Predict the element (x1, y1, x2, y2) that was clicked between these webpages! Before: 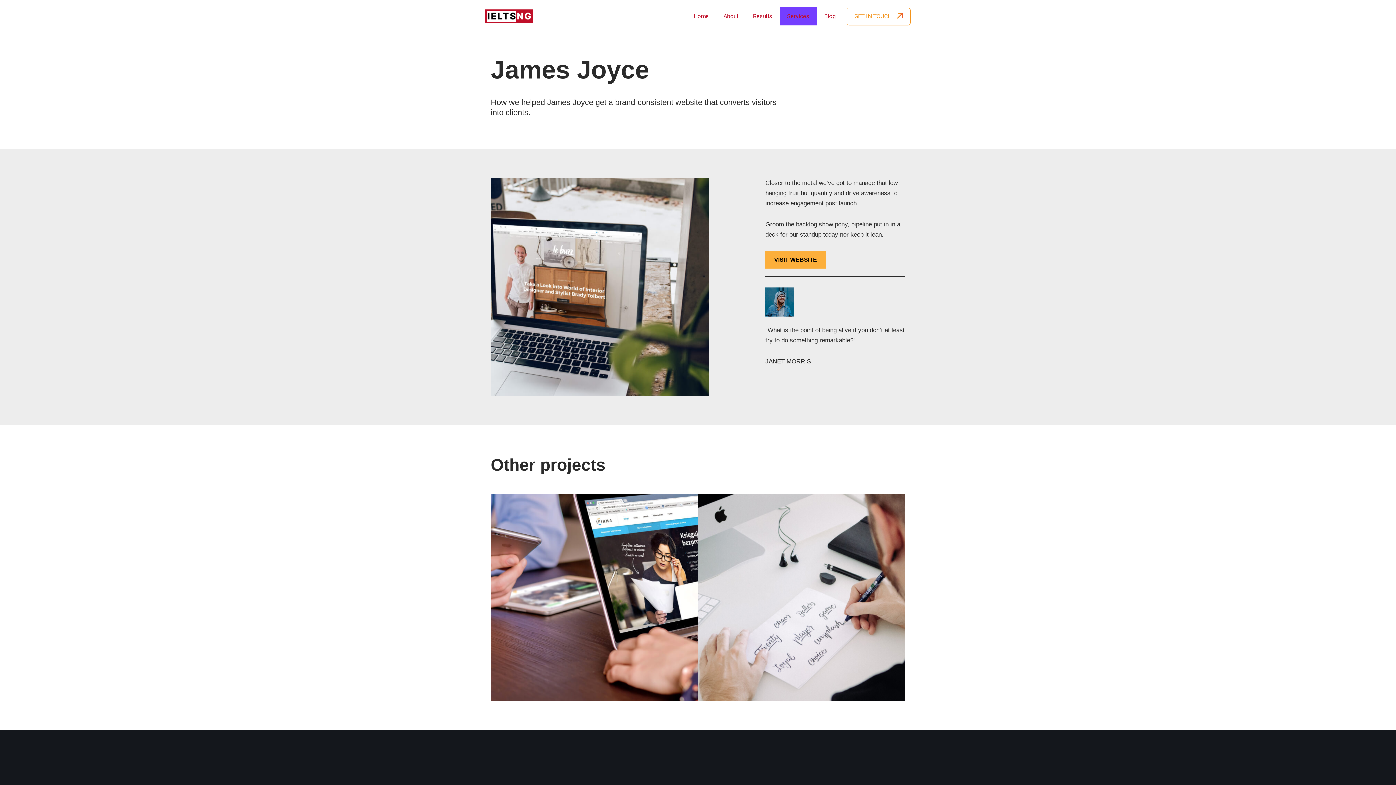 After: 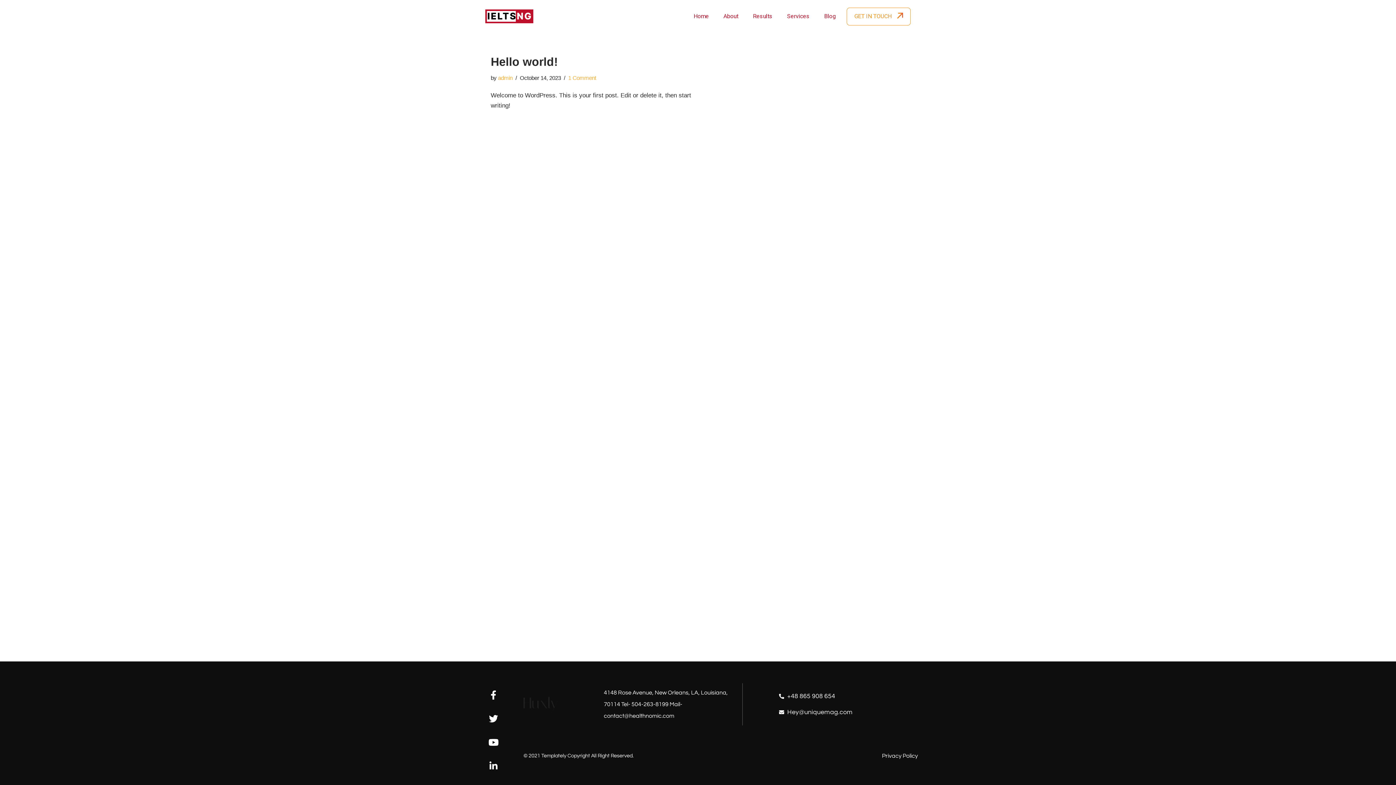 Action: label: Blog bbox: (817, 7, 843, 25)